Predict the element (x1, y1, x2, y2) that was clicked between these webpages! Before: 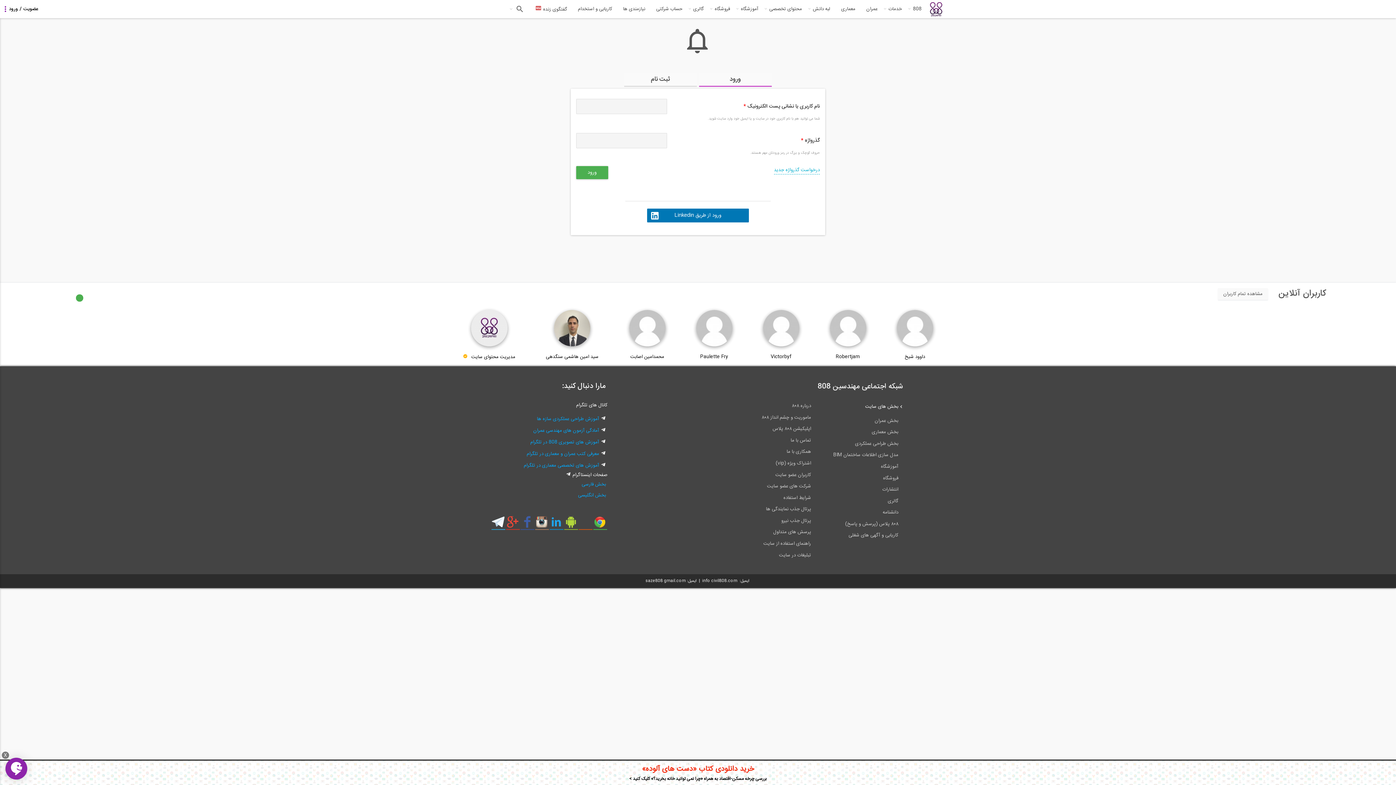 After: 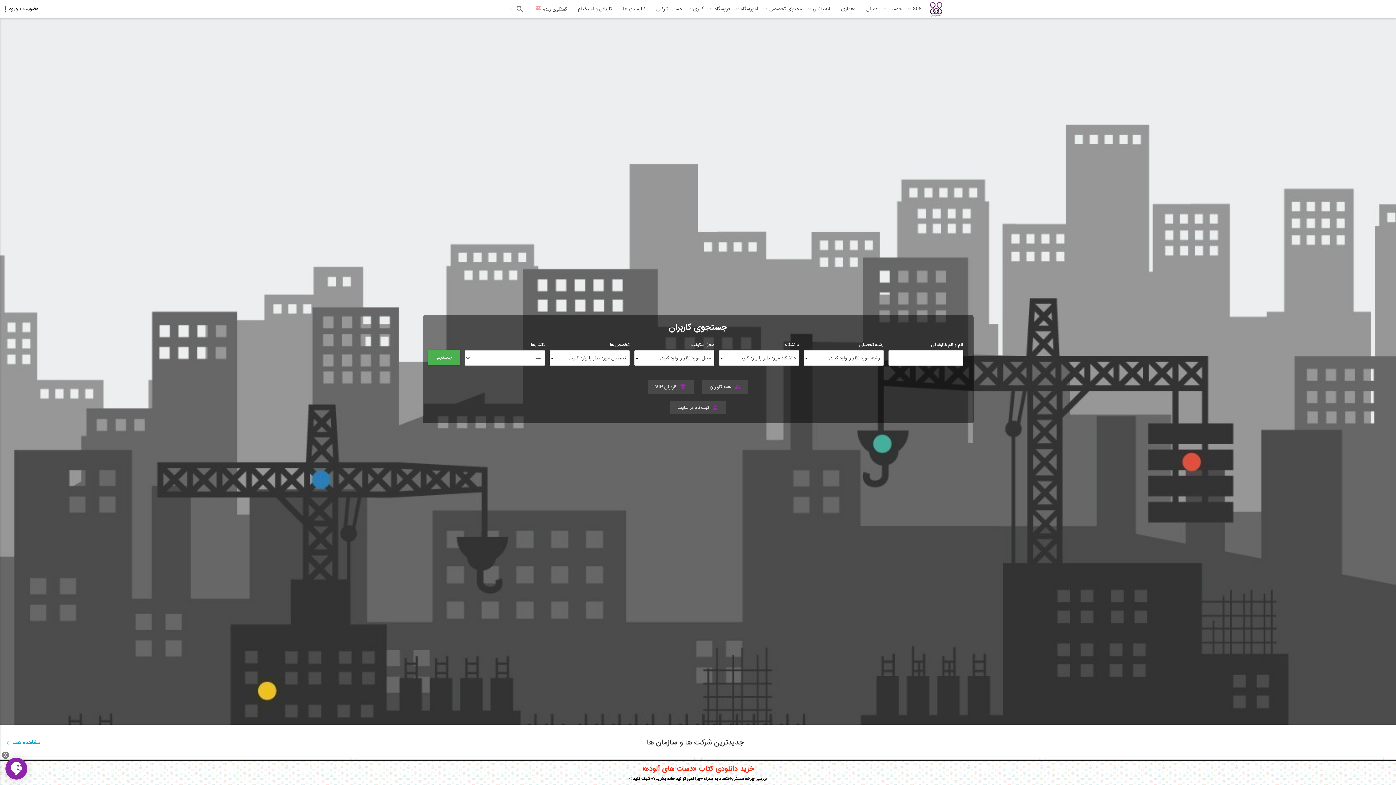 Action: bbox: (907, 0, 927, 18) label: 808